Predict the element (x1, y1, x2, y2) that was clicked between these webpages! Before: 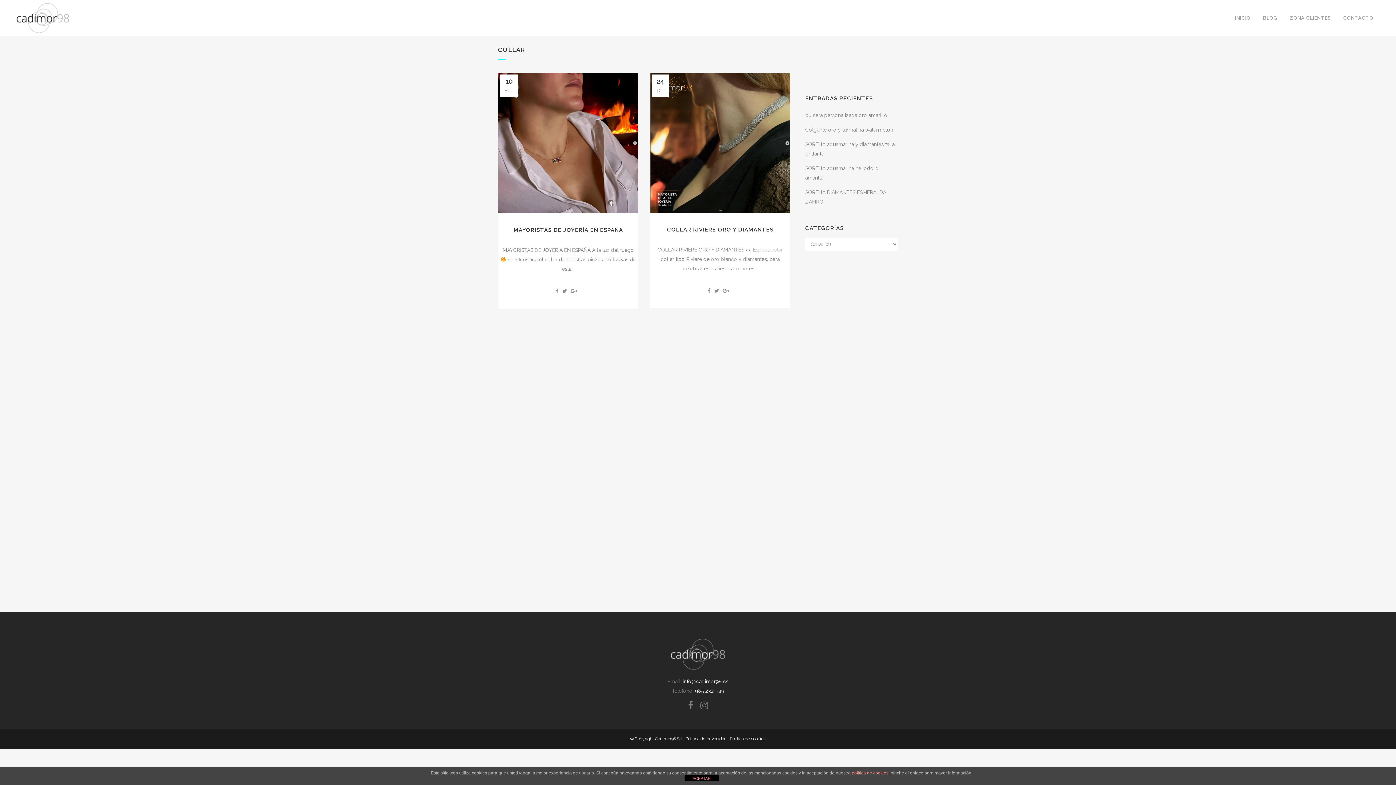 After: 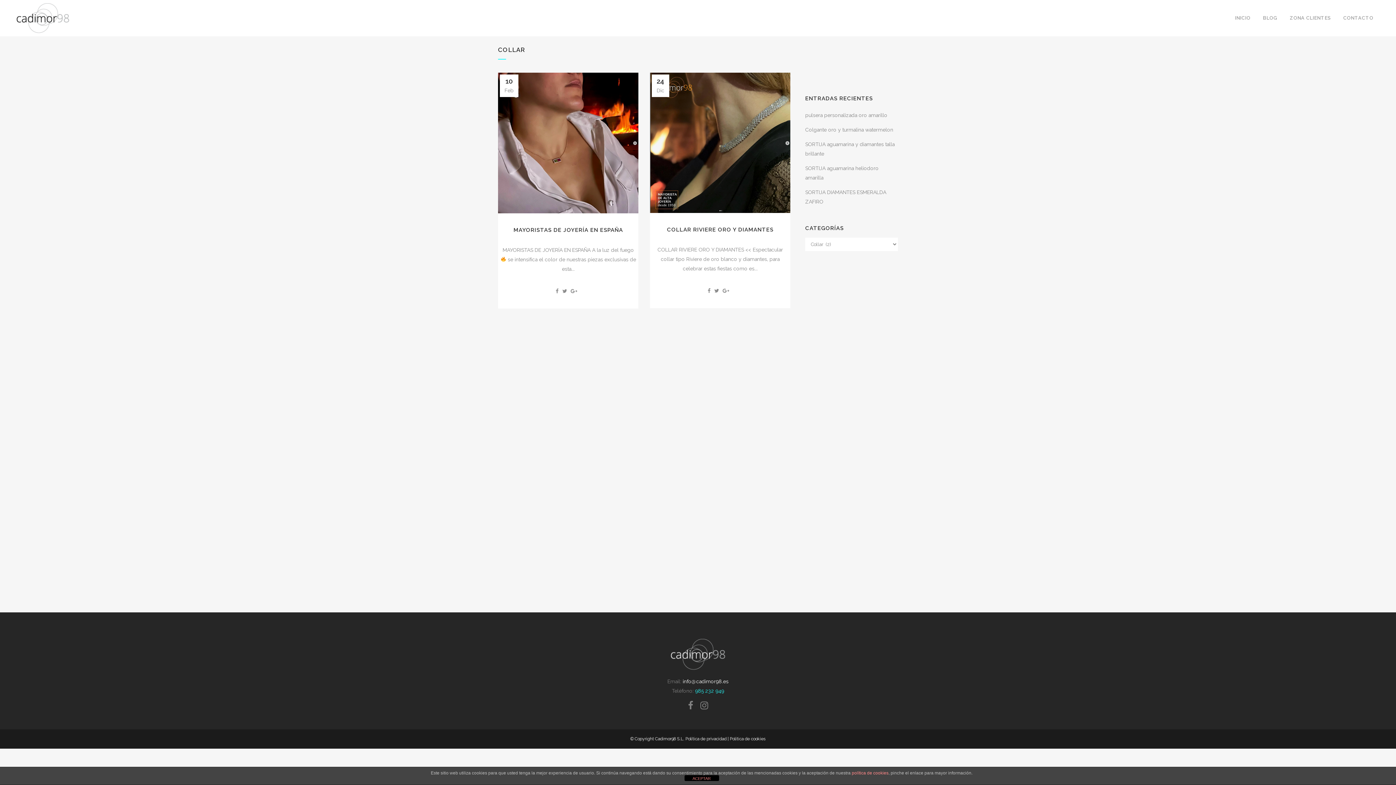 Action: bbox: (695, 688, 724, 694) label: 985 232 949